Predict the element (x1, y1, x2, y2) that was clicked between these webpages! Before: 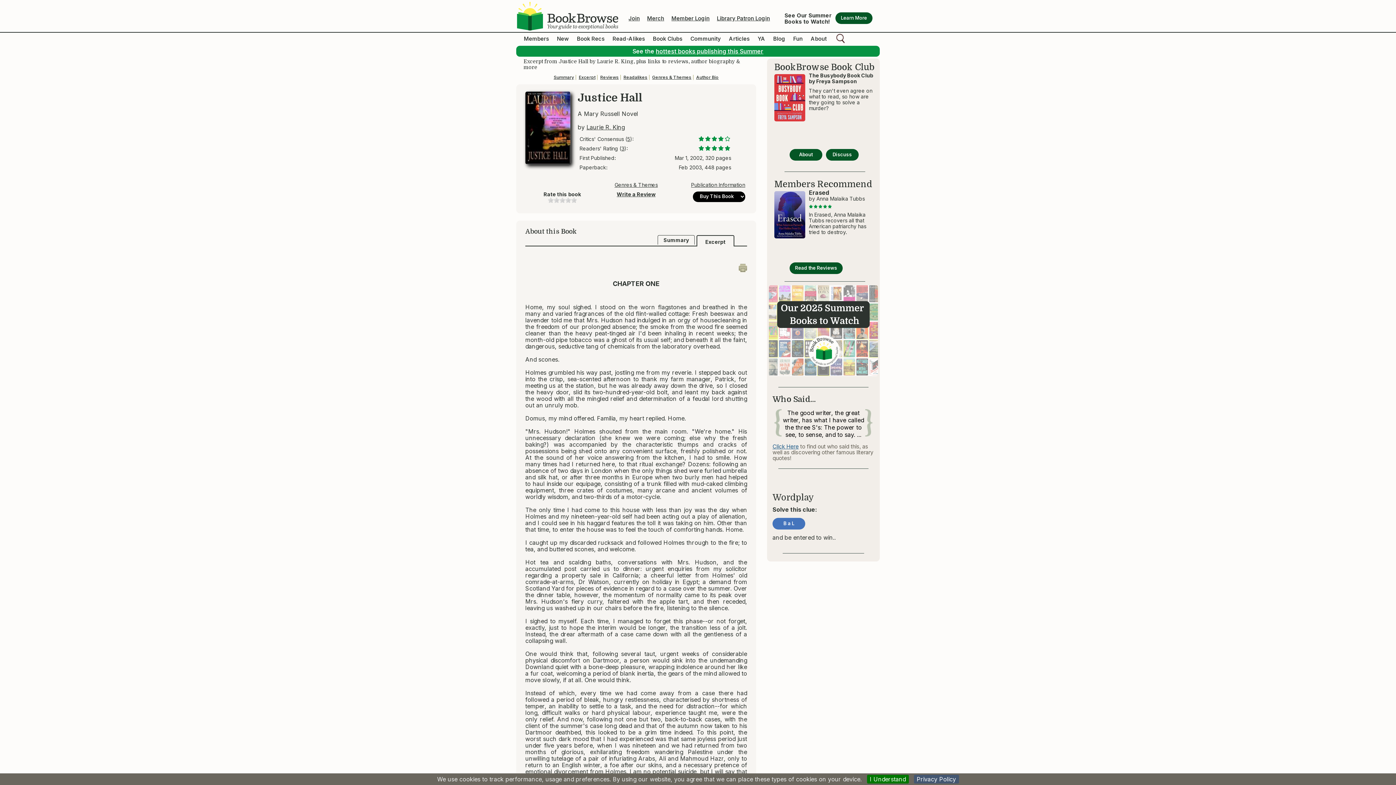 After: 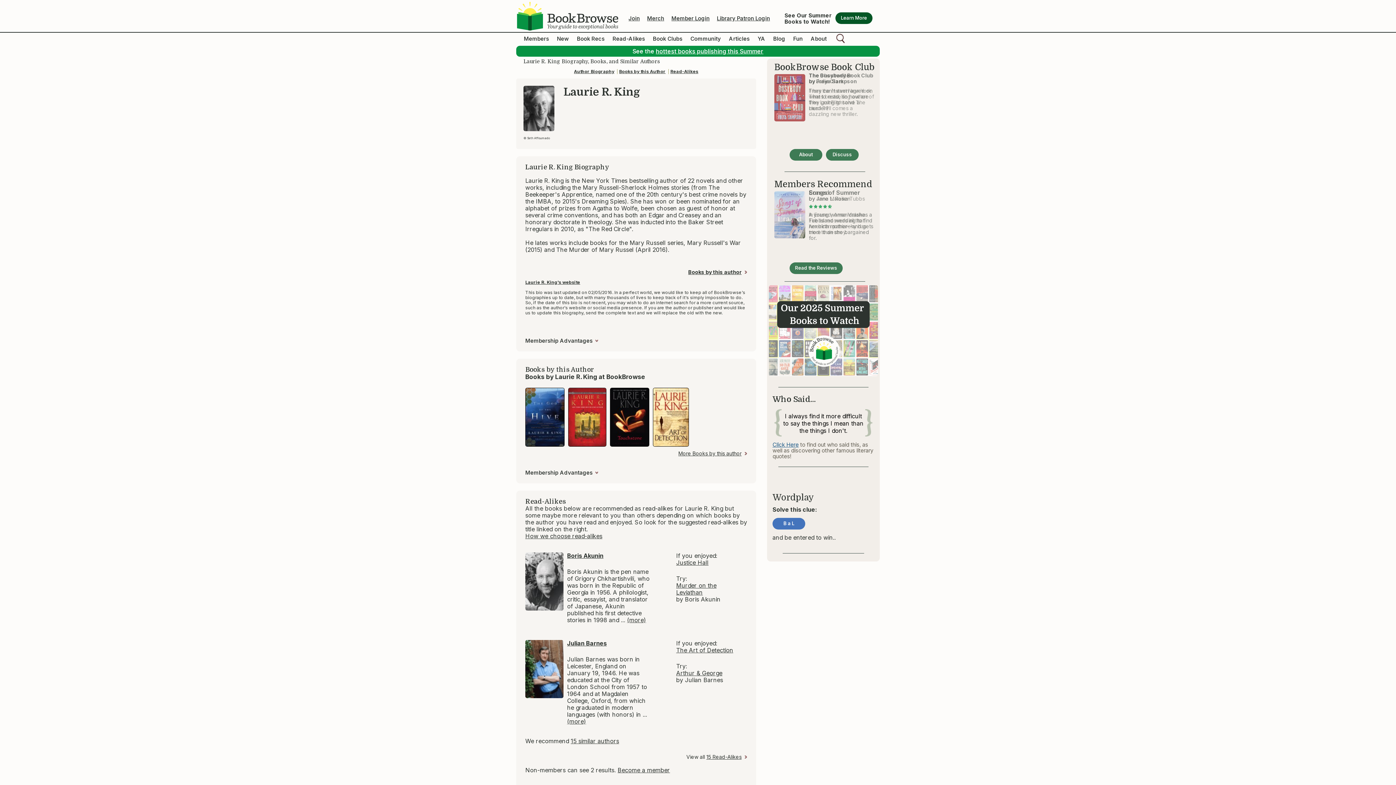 Action: bbox: (586, 123, 624, 130) label: Laurie R. King